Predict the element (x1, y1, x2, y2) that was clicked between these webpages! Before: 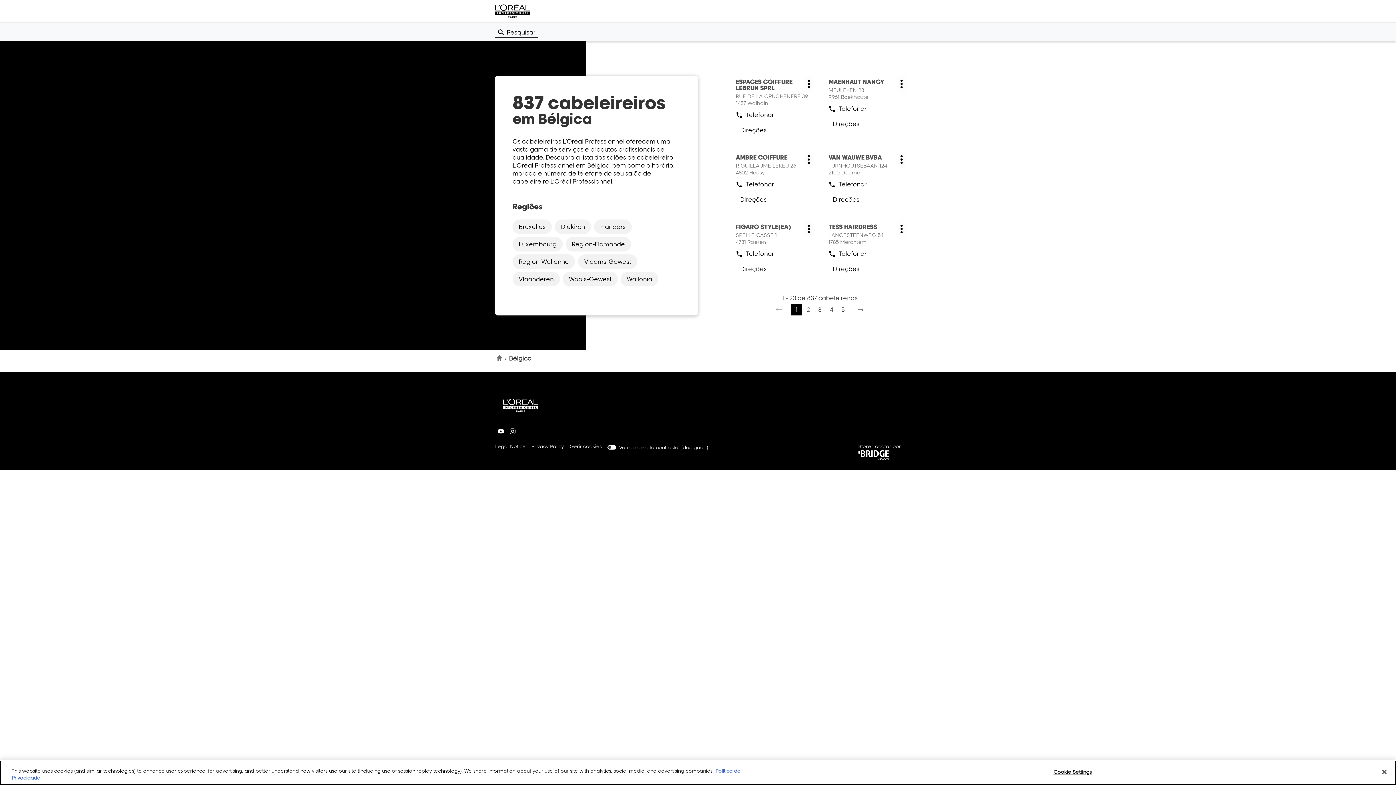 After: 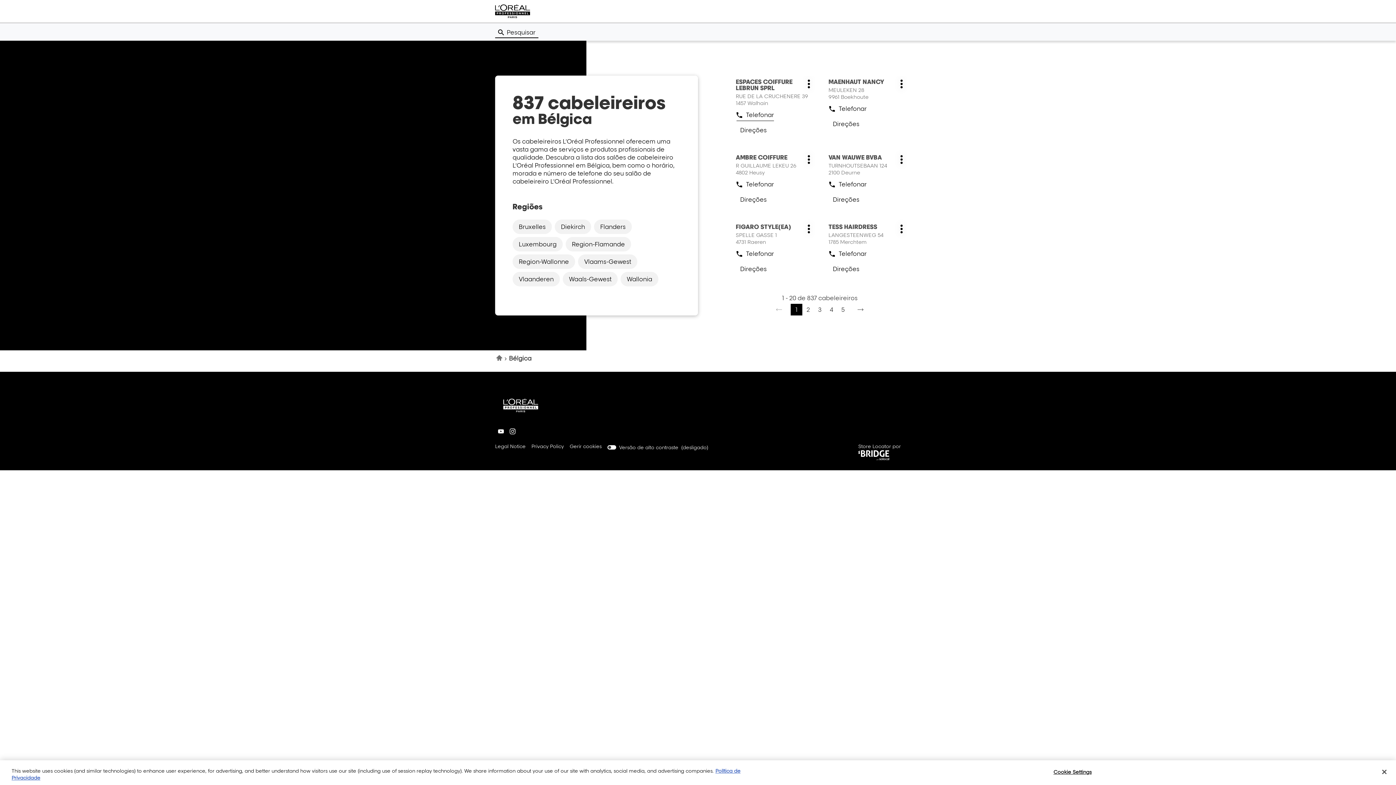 Action: label: Telefonar
a cabeleireiro ESPACES COIFFURE LEBRUN SPRL bbox: (736, 109, 774, 121)